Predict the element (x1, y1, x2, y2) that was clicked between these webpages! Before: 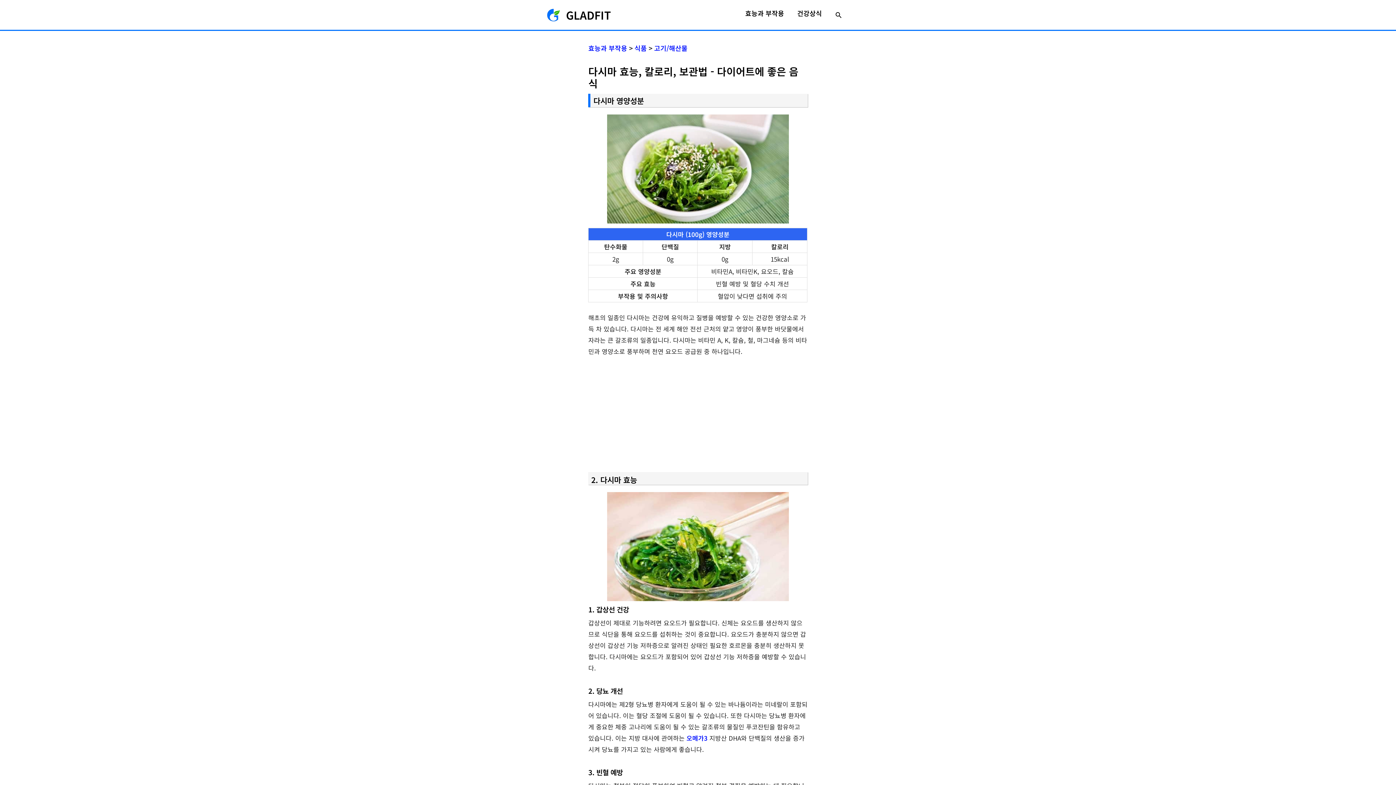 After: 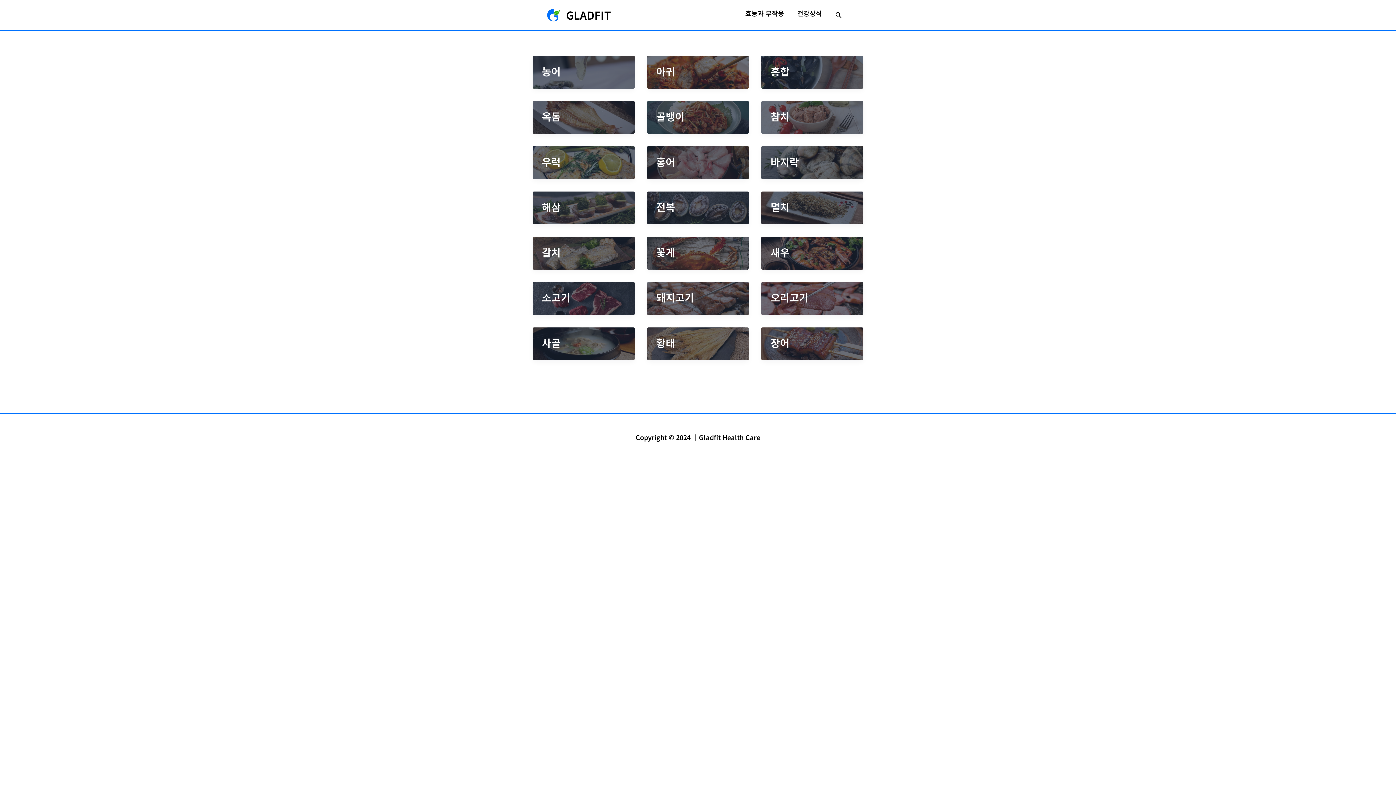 Action: label: 고기/해산물 bbox: (654, 43, 687, 52)